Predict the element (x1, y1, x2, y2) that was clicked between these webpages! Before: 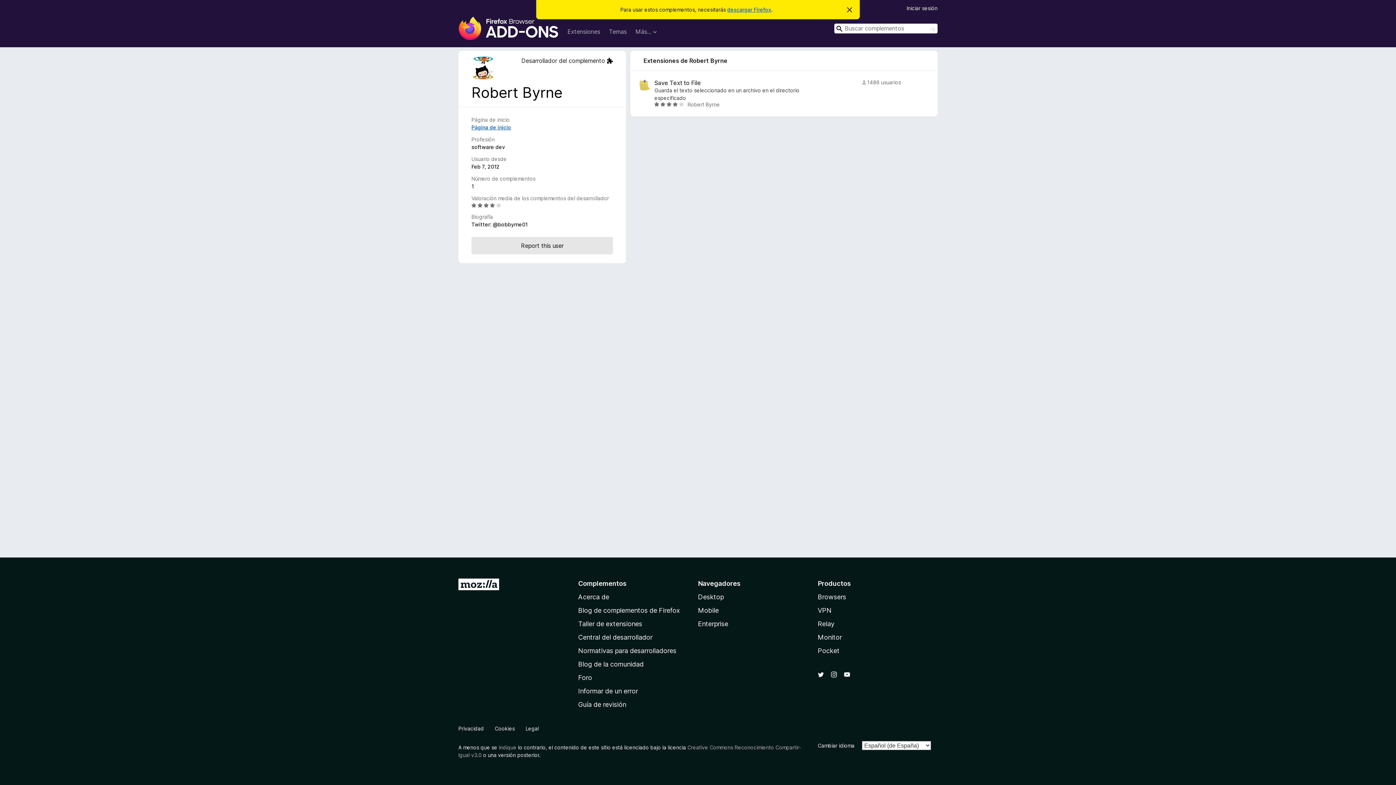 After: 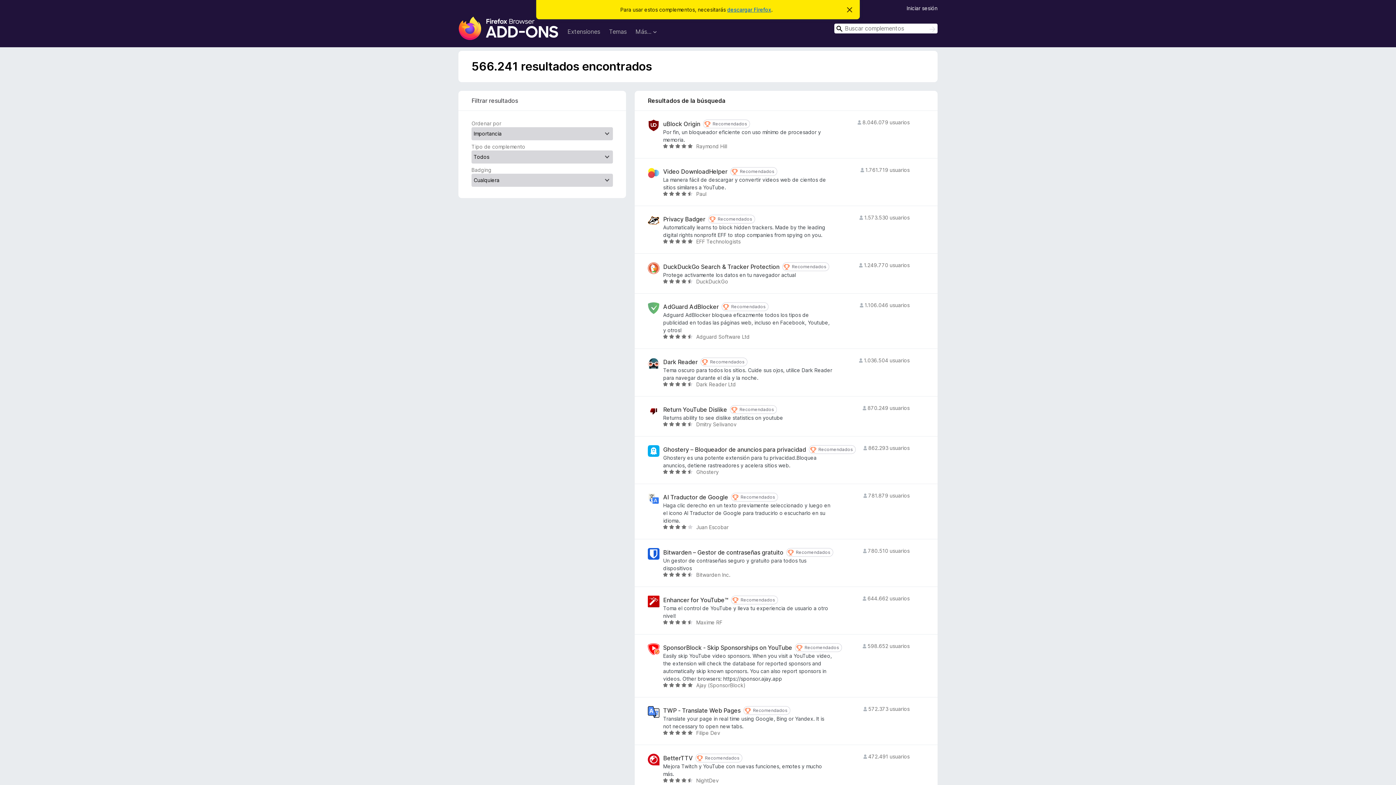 Action: bbox: (927, 25, 937, 33) label: Buscar